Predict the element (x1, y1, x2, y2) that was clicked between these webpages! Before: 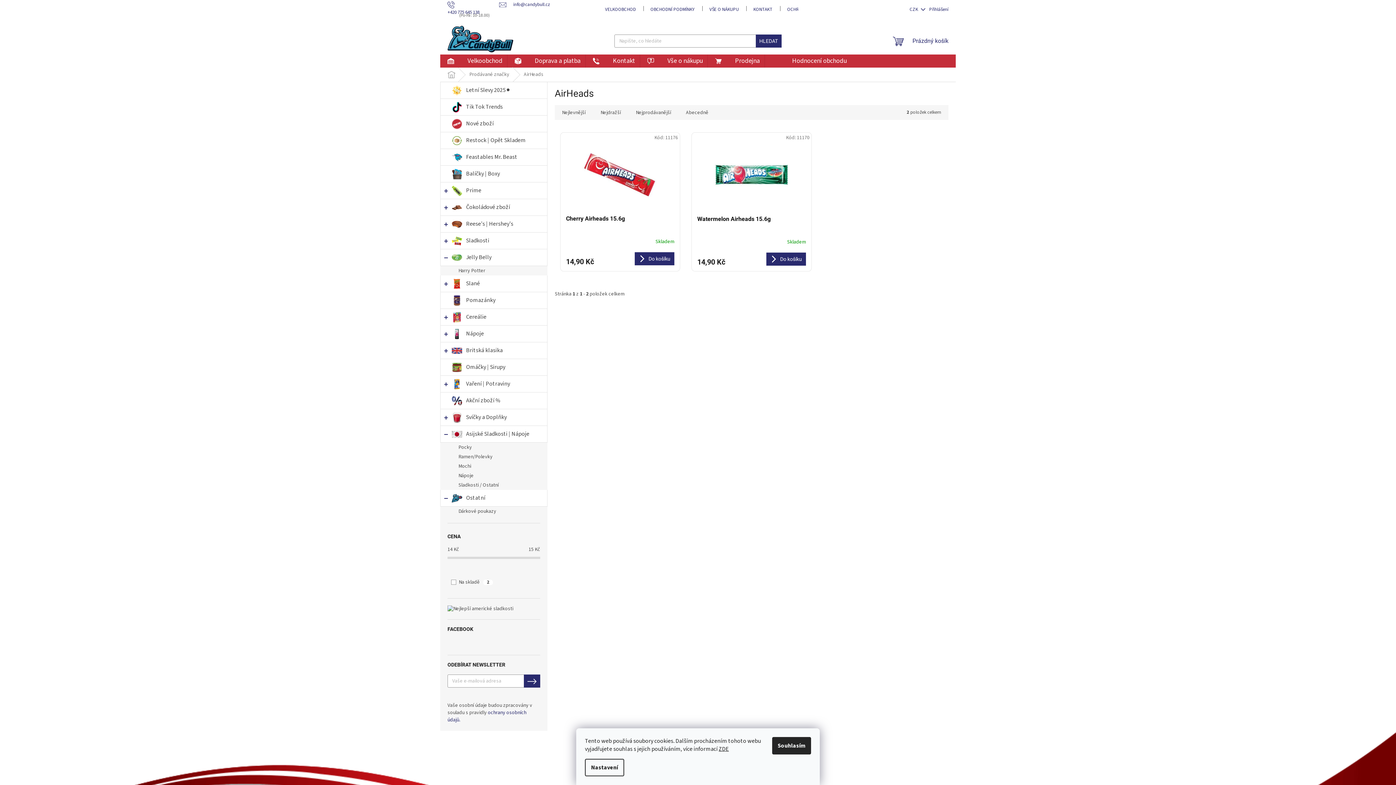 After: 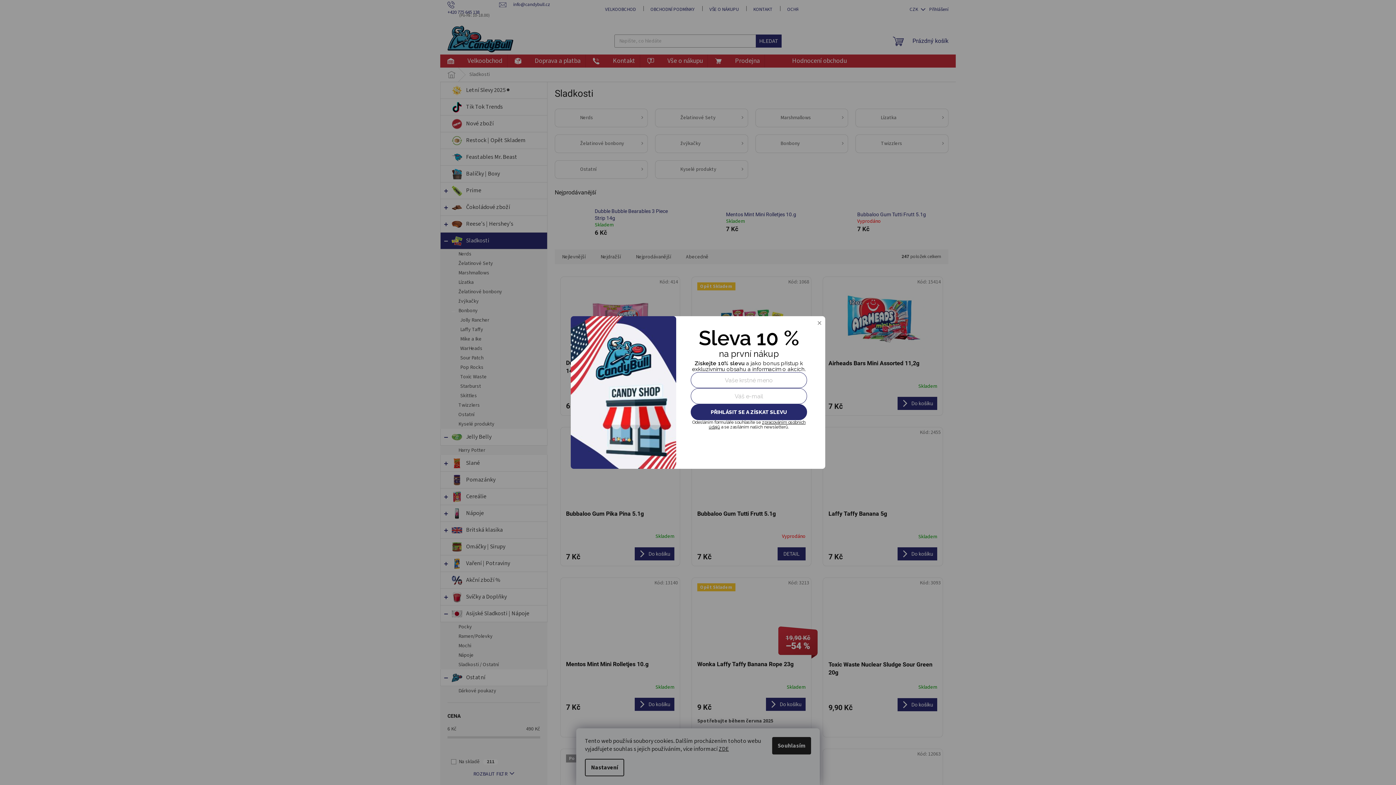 Action: label: Sladkosti
  bbox: (440, 232, 547, 249)